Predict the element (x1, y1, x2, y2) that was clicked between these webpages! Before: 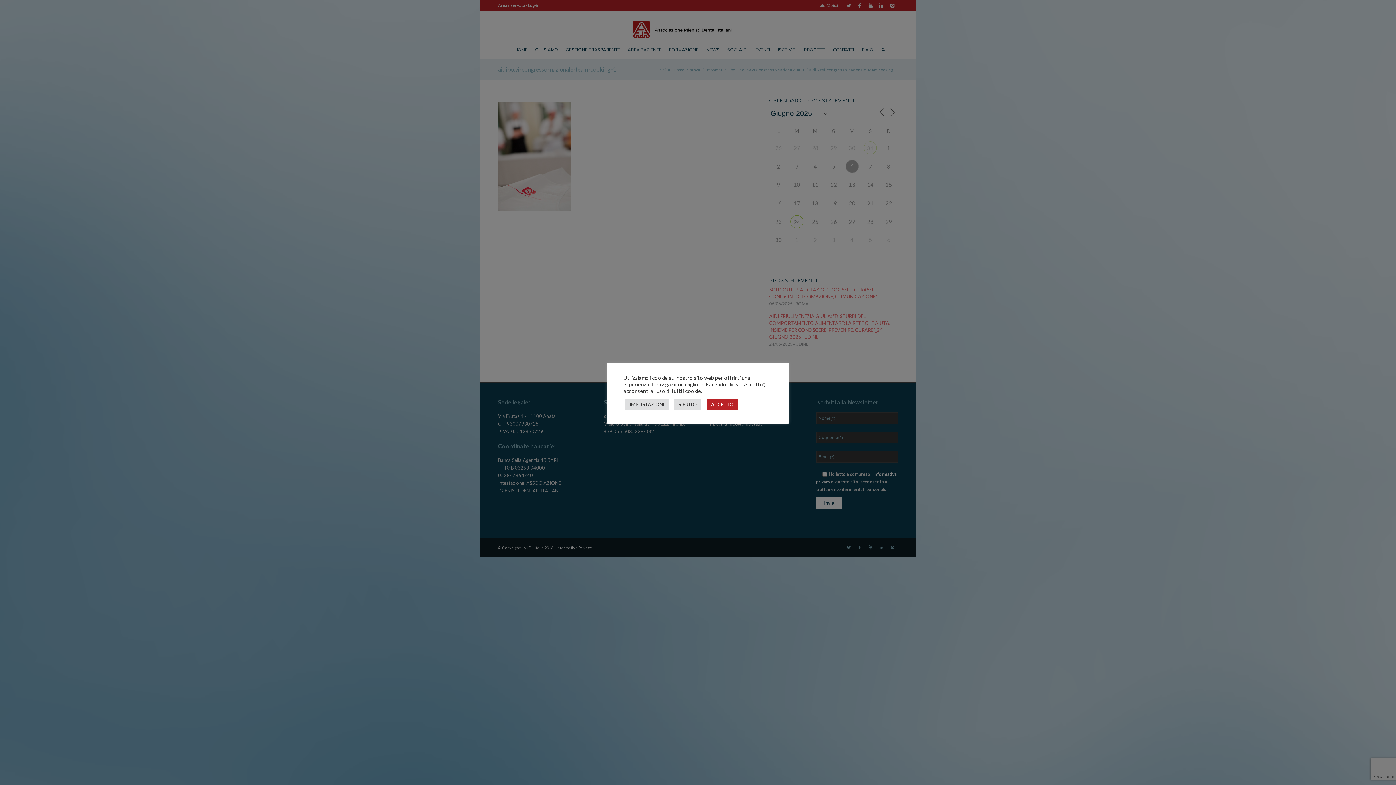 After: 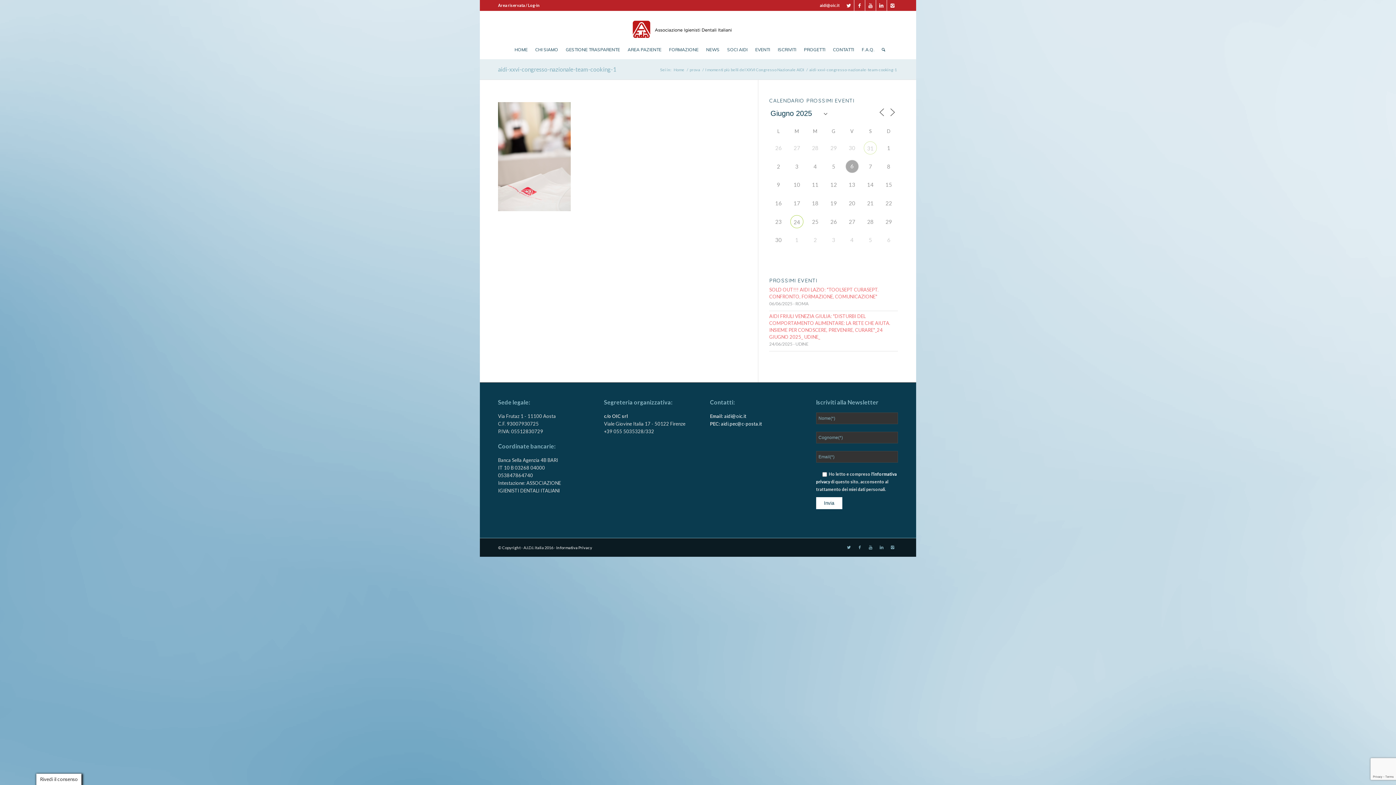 Action: label: RIFIUTO bbox: (674, 399, 701, 410)